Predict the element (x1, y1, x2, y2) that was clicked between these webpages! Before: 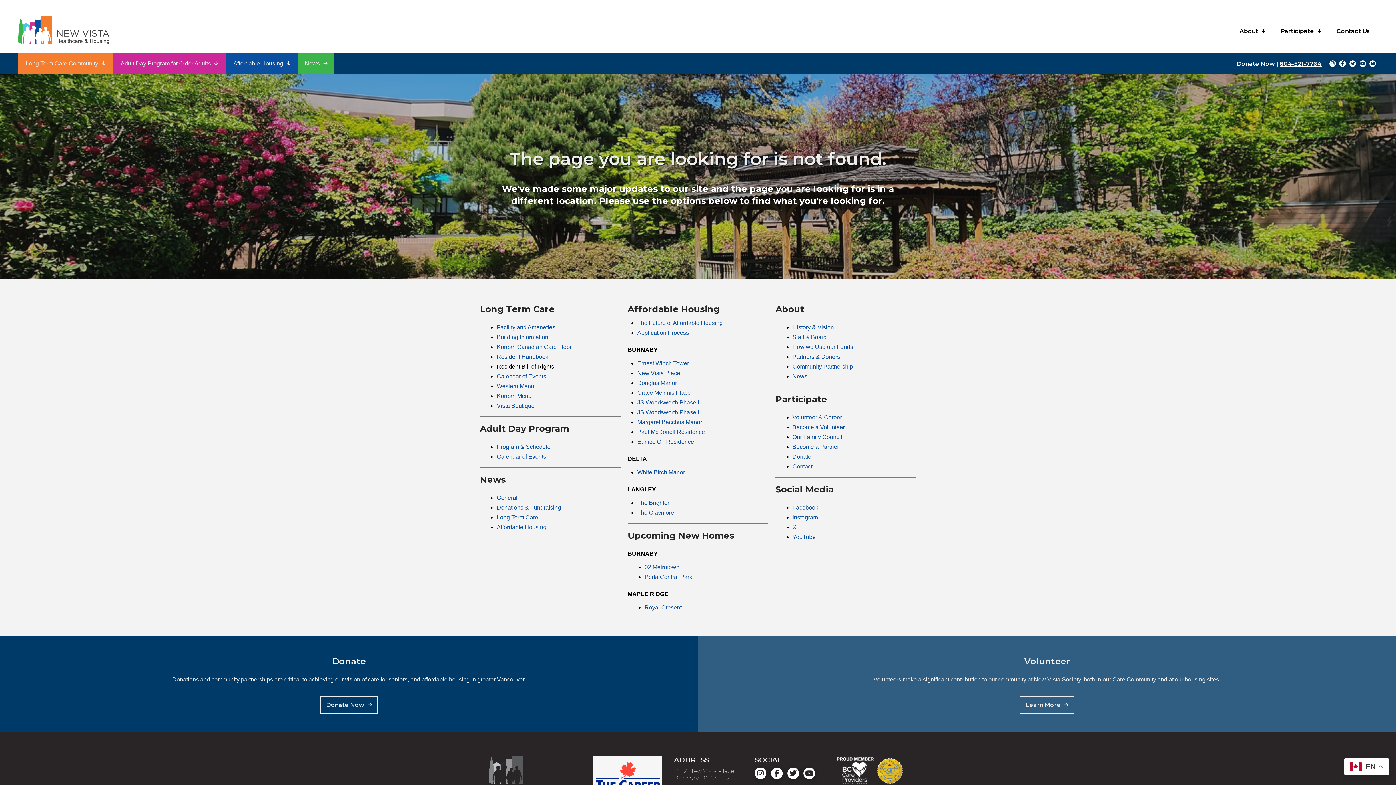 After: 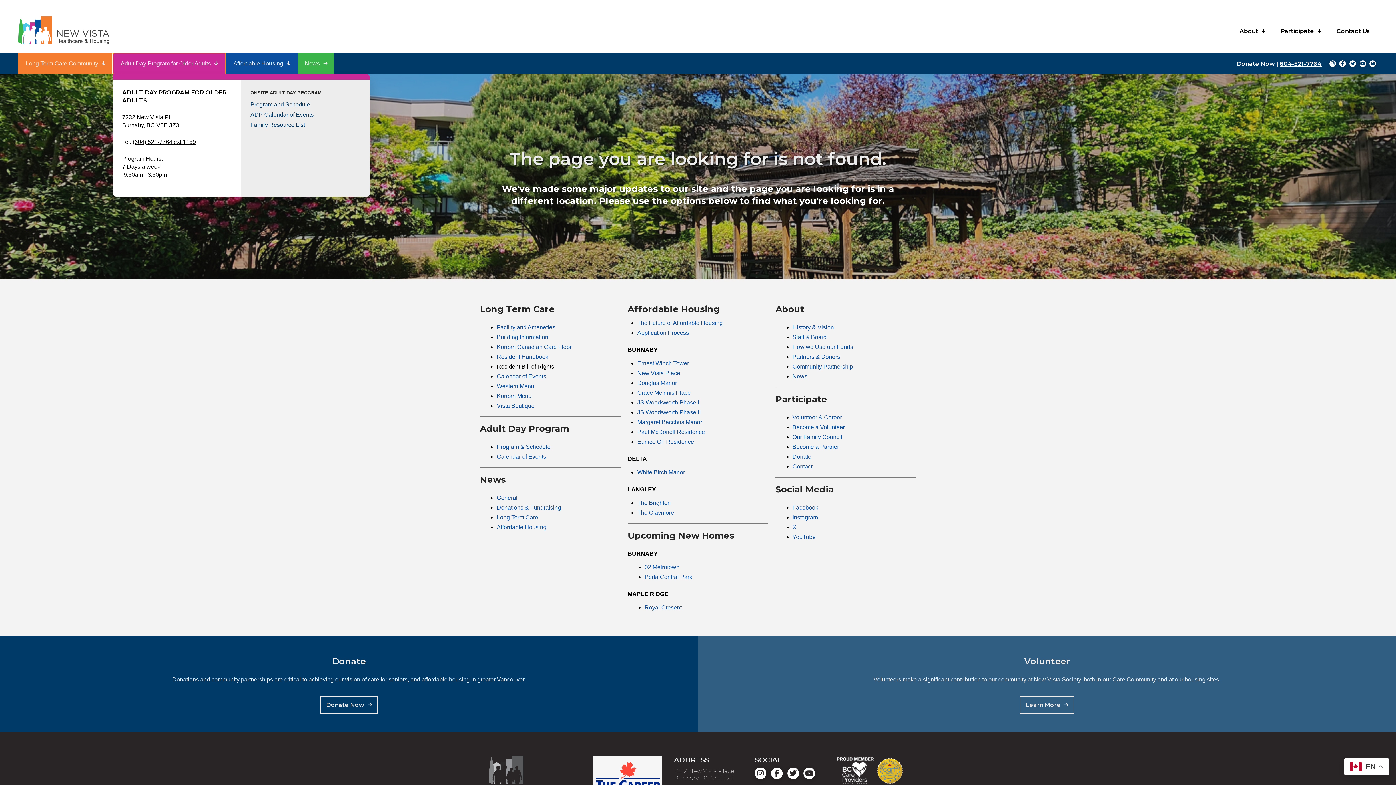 Action: bbox: (113, 53, 225, 74) label: Toggle Dropdown Content